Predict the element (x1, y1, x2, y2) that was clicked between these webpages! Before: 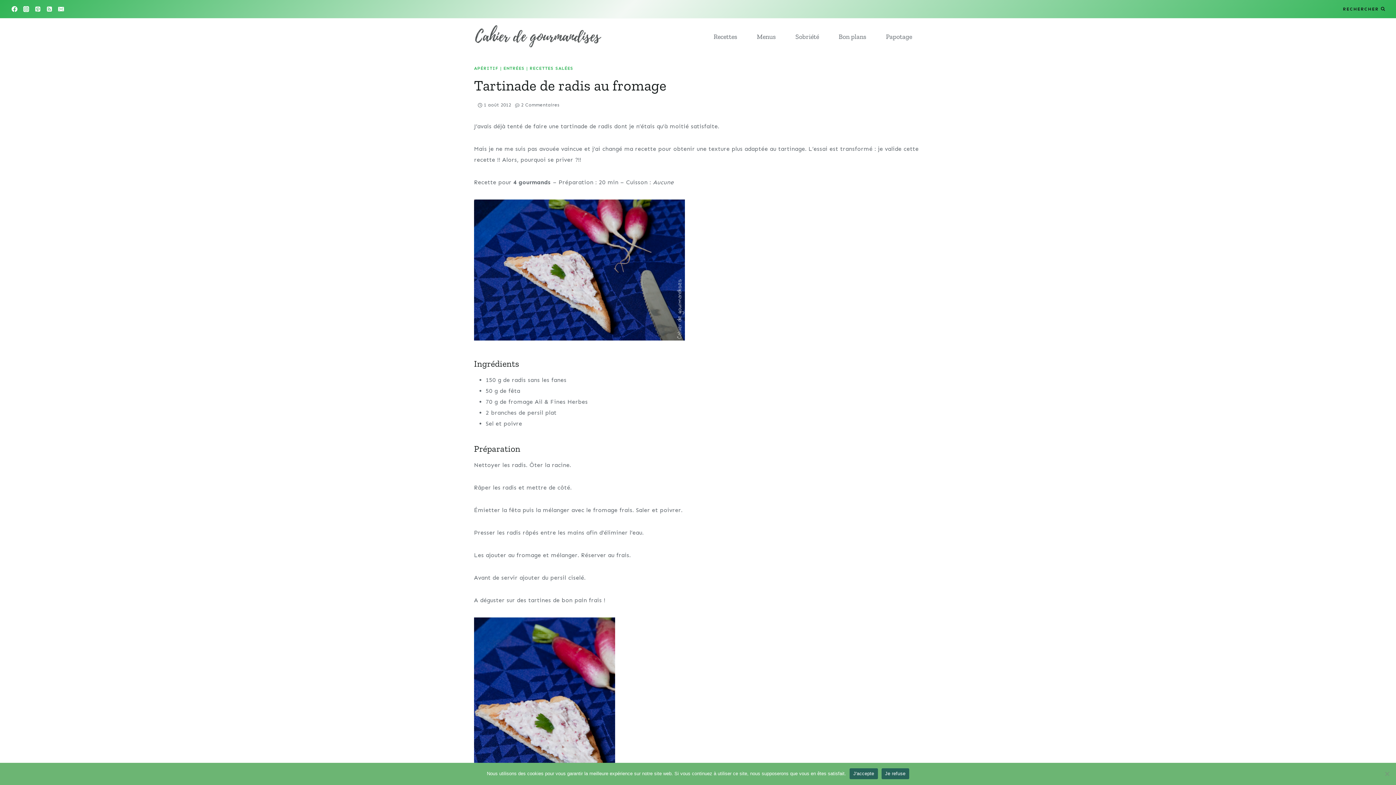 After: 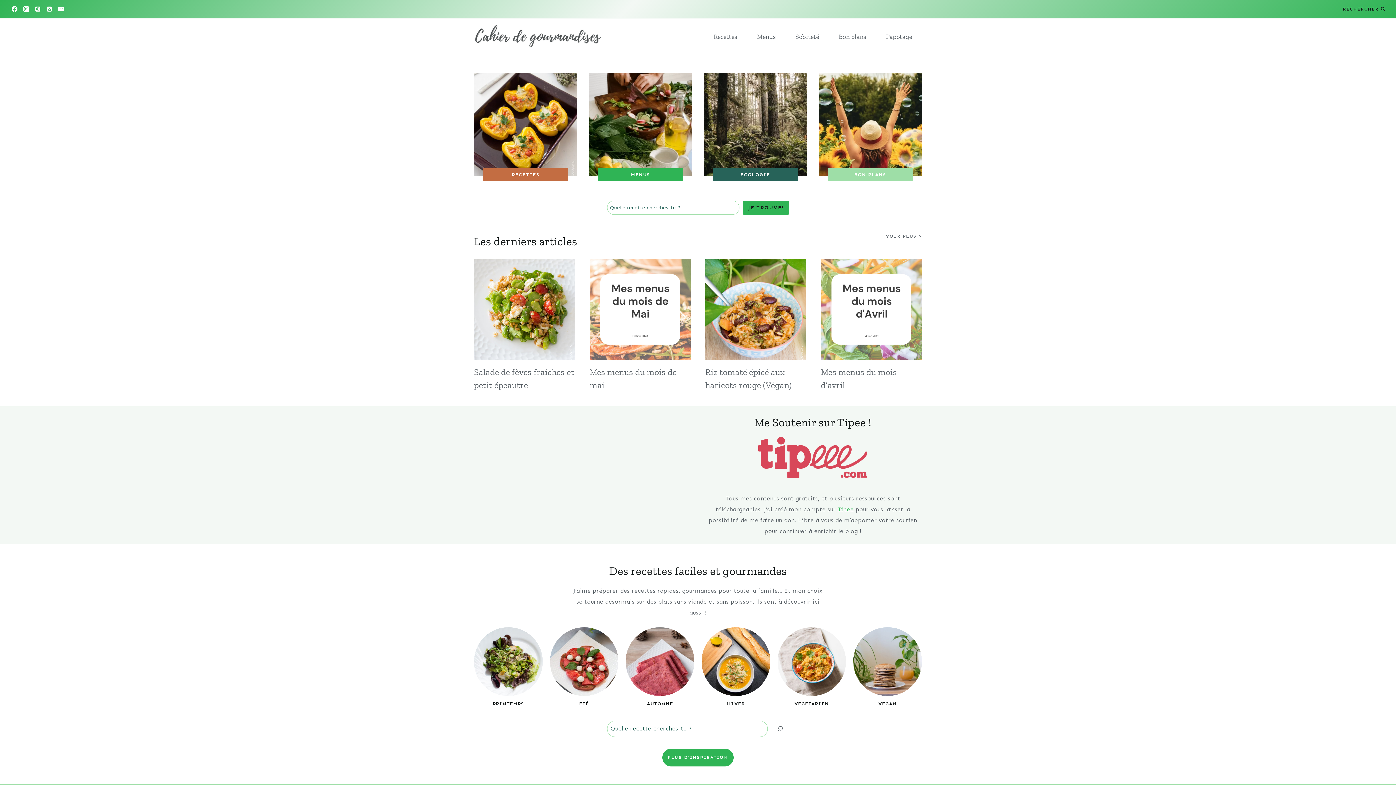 Action: bbox: (474, 24, 601, 48)